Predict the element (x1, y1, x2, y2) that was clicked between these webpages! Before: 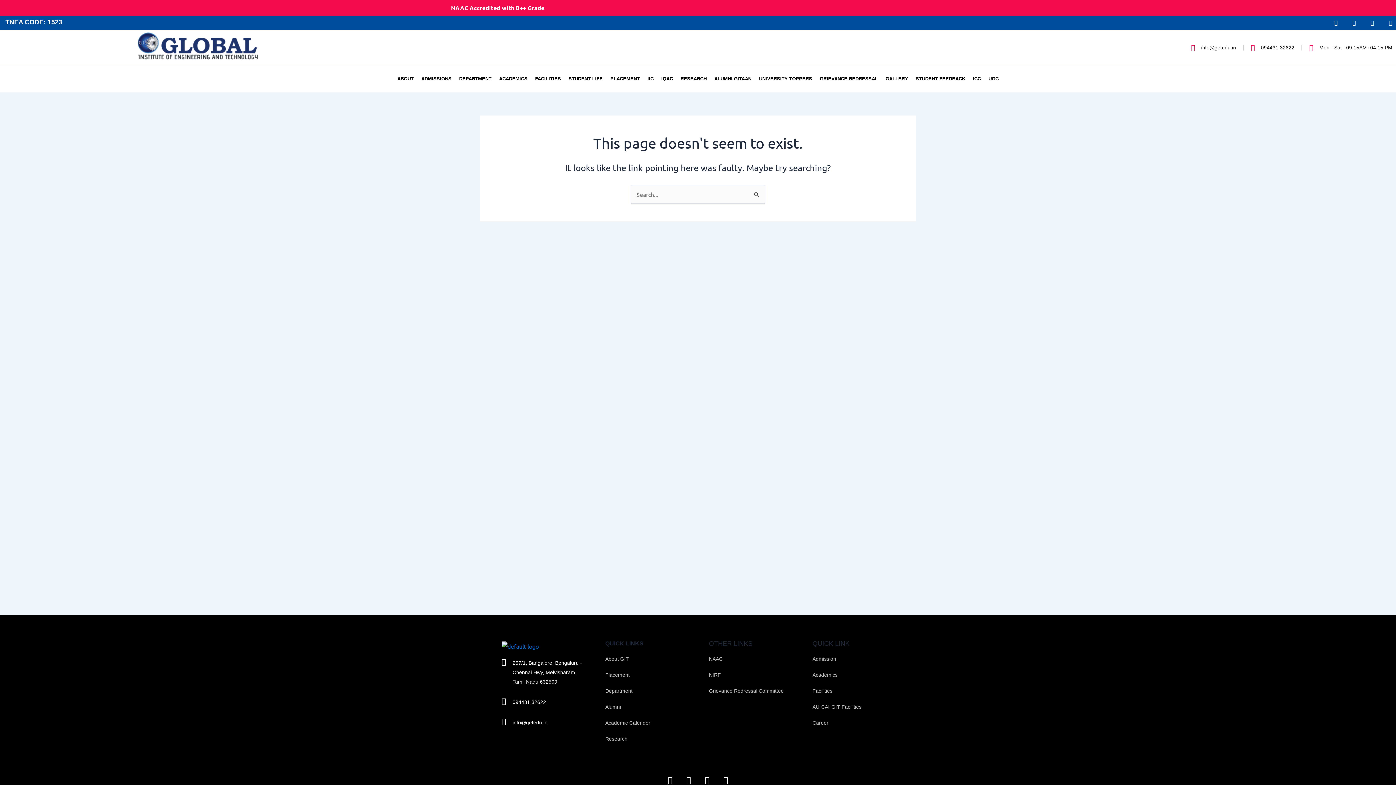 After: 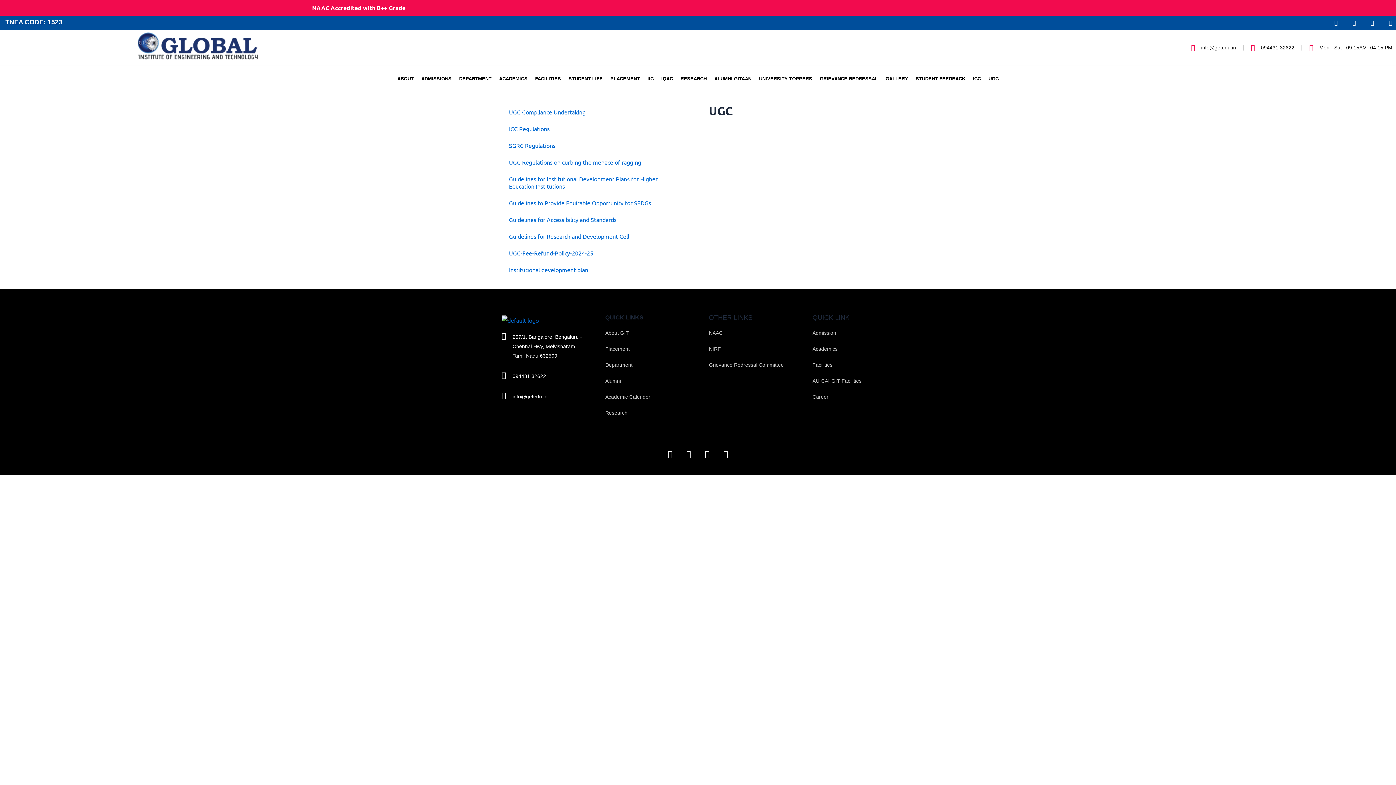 Action: label: UGC bbox: (988, 70, 998, 87)